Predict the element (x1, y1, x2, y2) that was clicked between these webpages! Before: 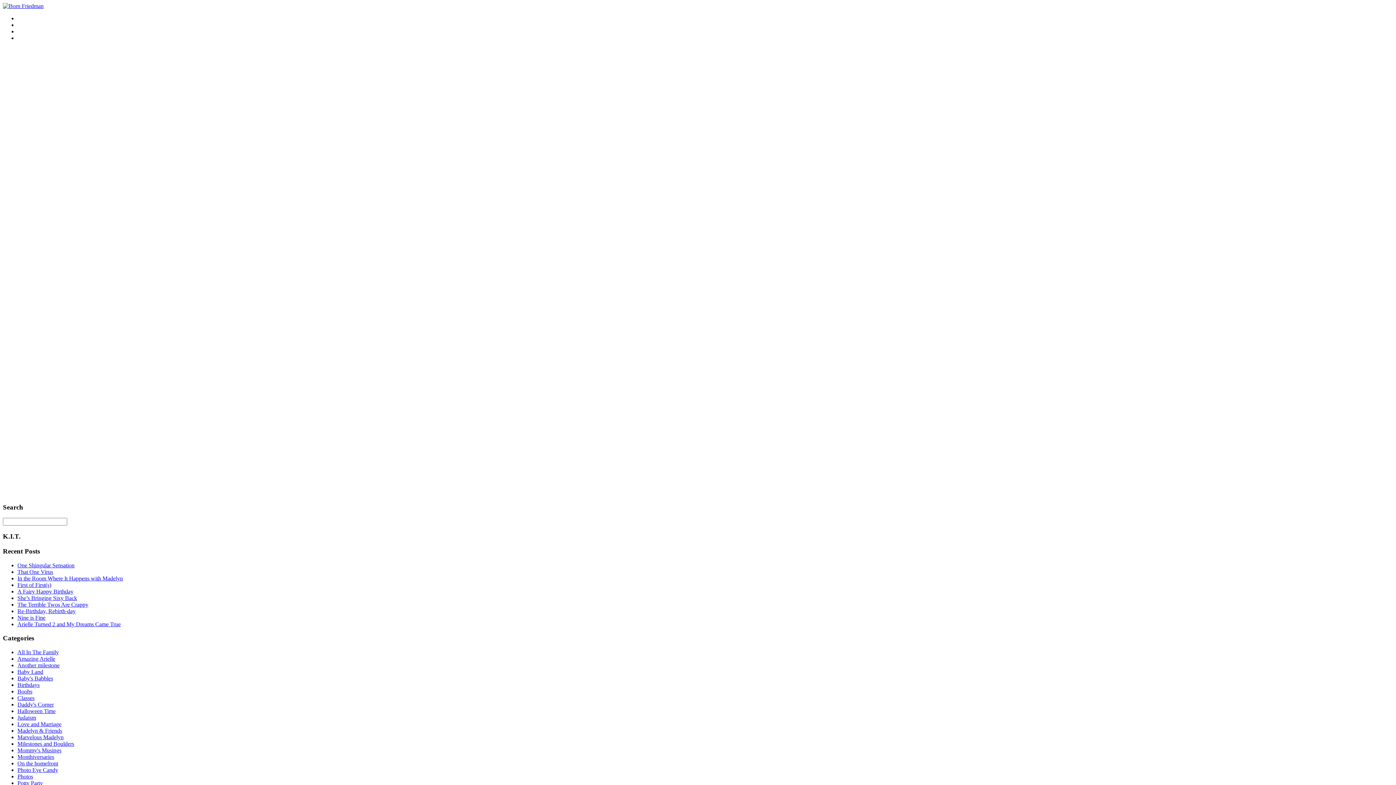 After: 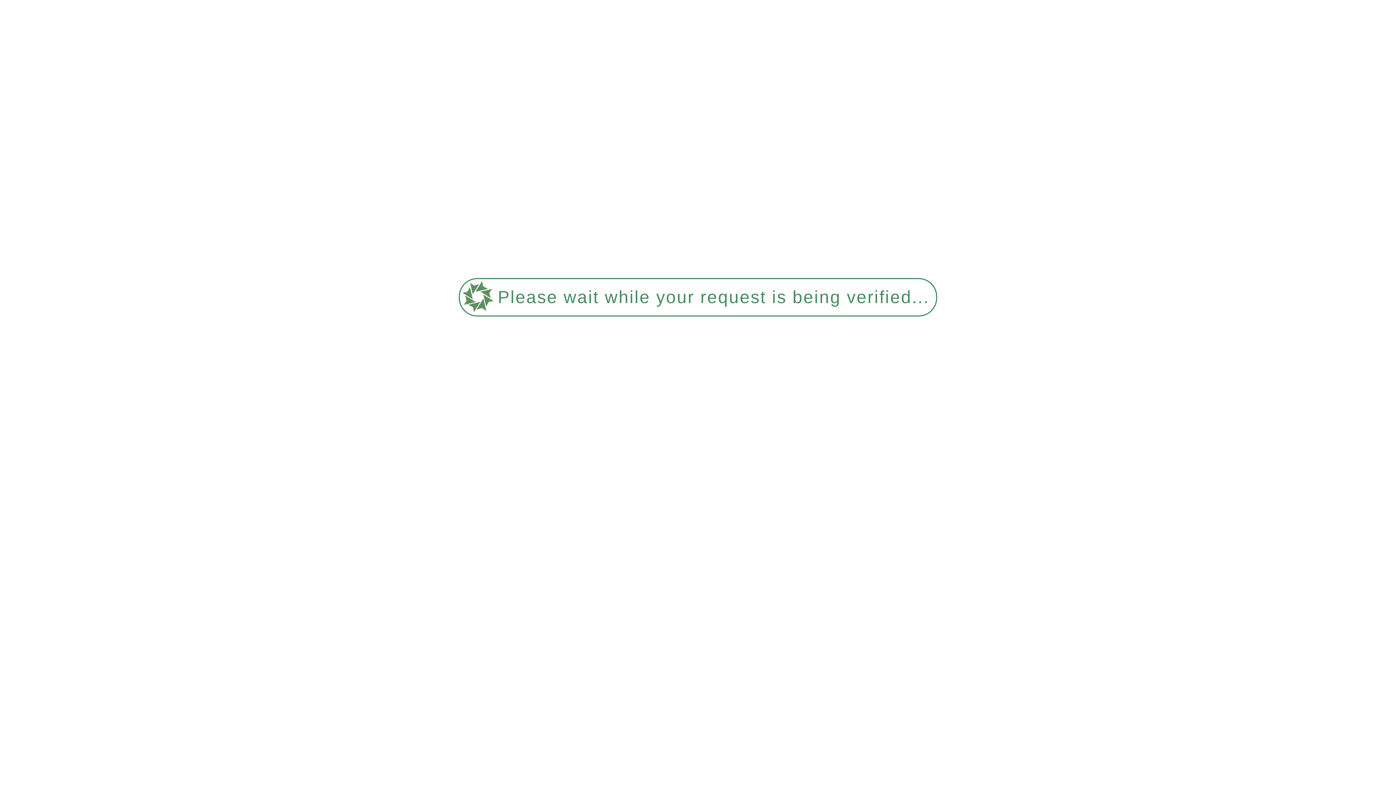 Action: bbox: (17, 669, 43, 675) label: Baby Land